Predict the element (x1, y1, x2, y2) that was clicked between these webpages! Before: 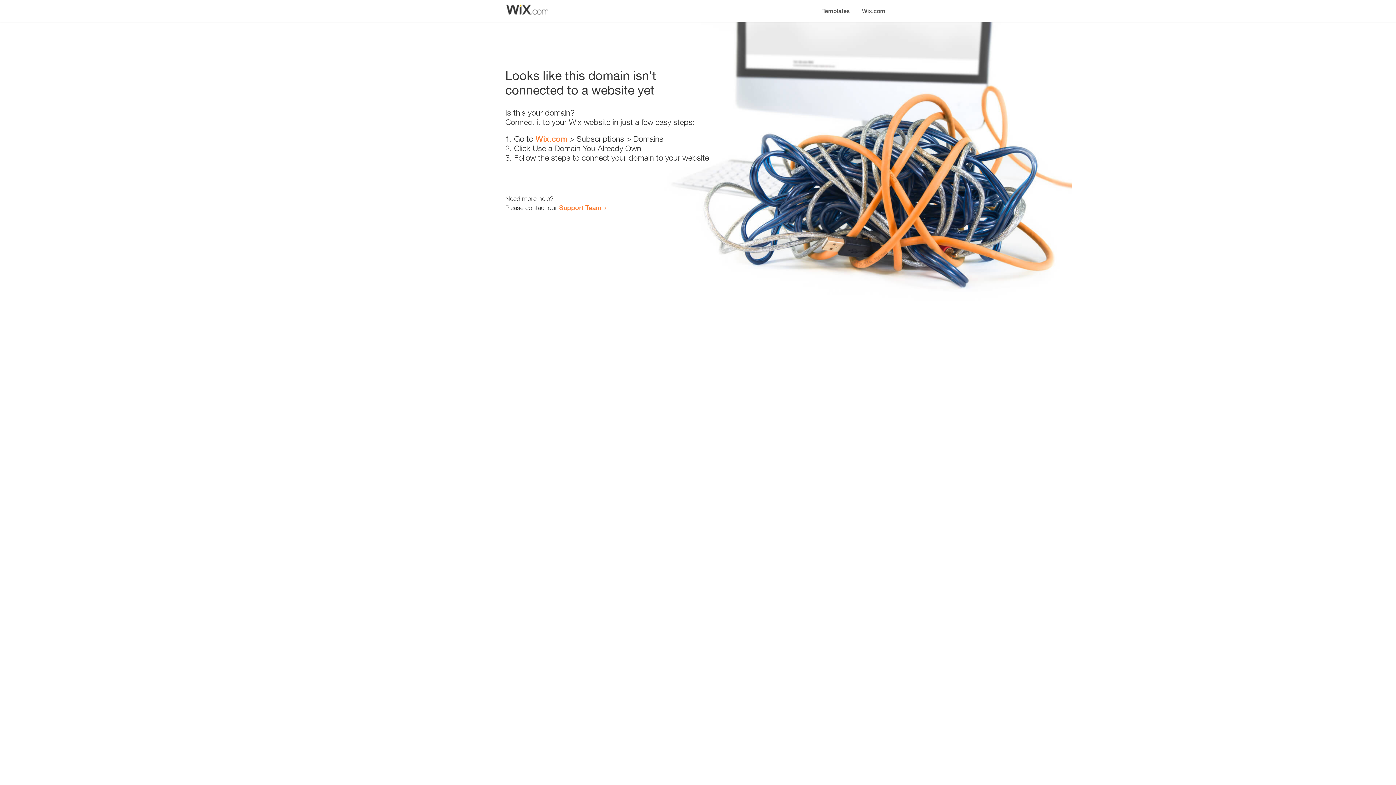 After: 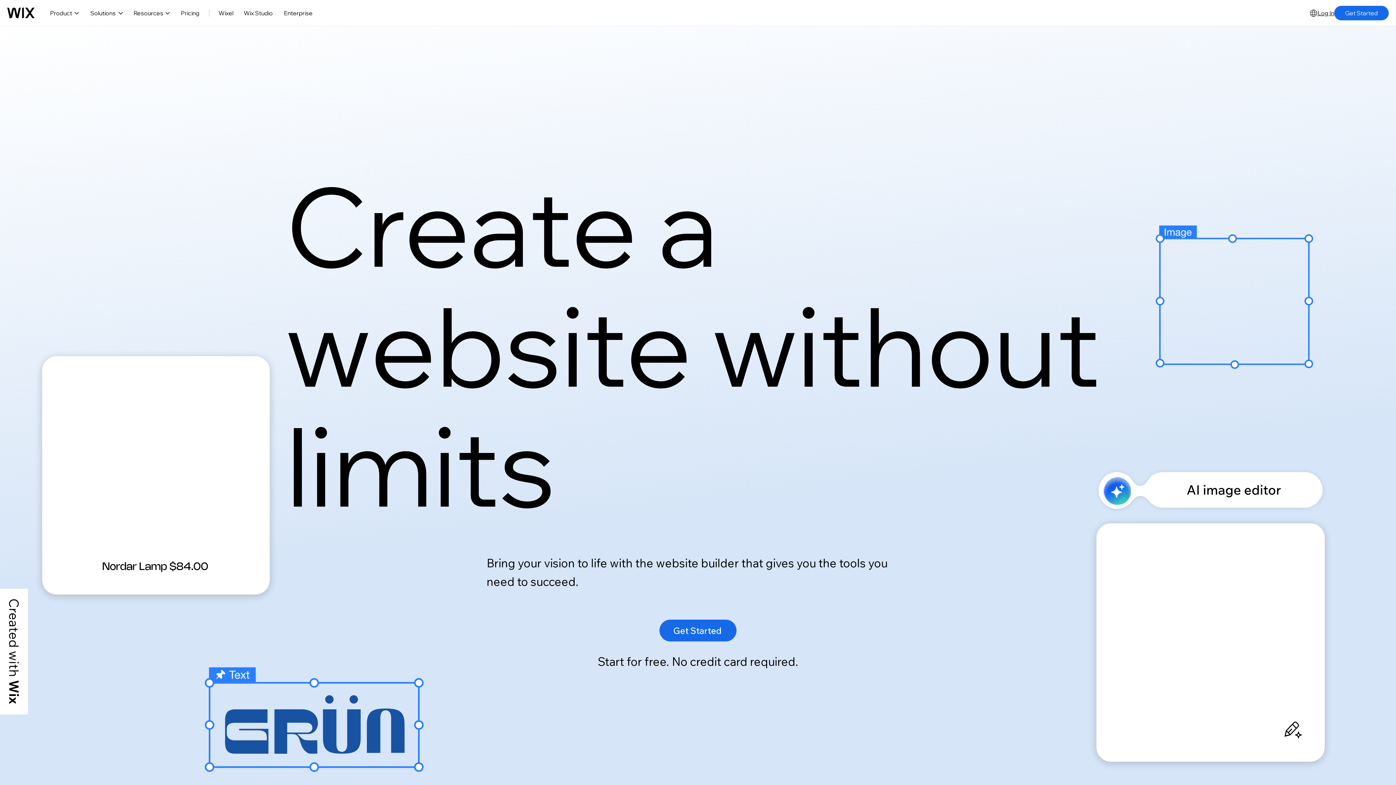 Action: label: Wix.com bbox: (535, 134, 567, 143)